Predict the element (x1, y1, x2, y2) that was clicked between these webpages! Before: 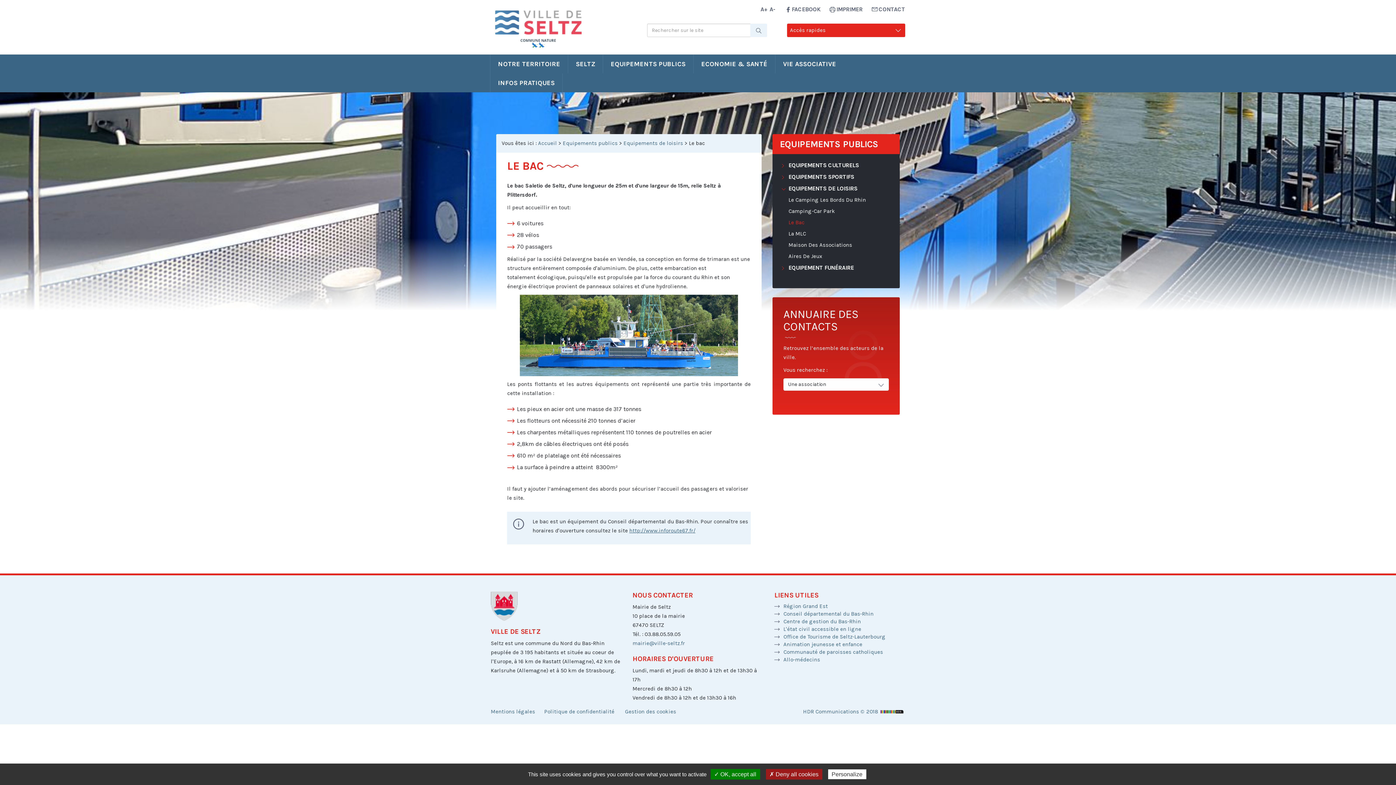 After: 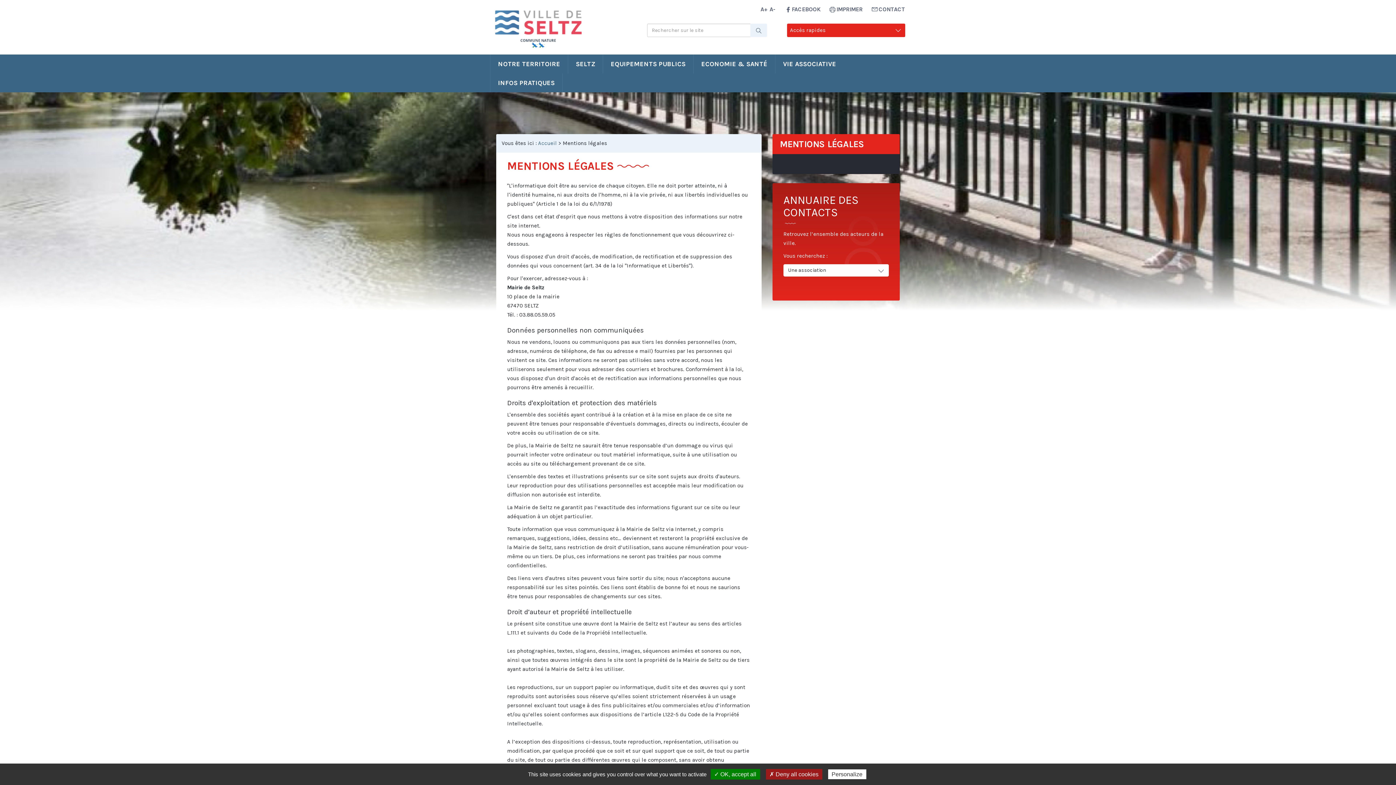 Action: bbox: (490, 708, 535, 715) label: Mentions légales